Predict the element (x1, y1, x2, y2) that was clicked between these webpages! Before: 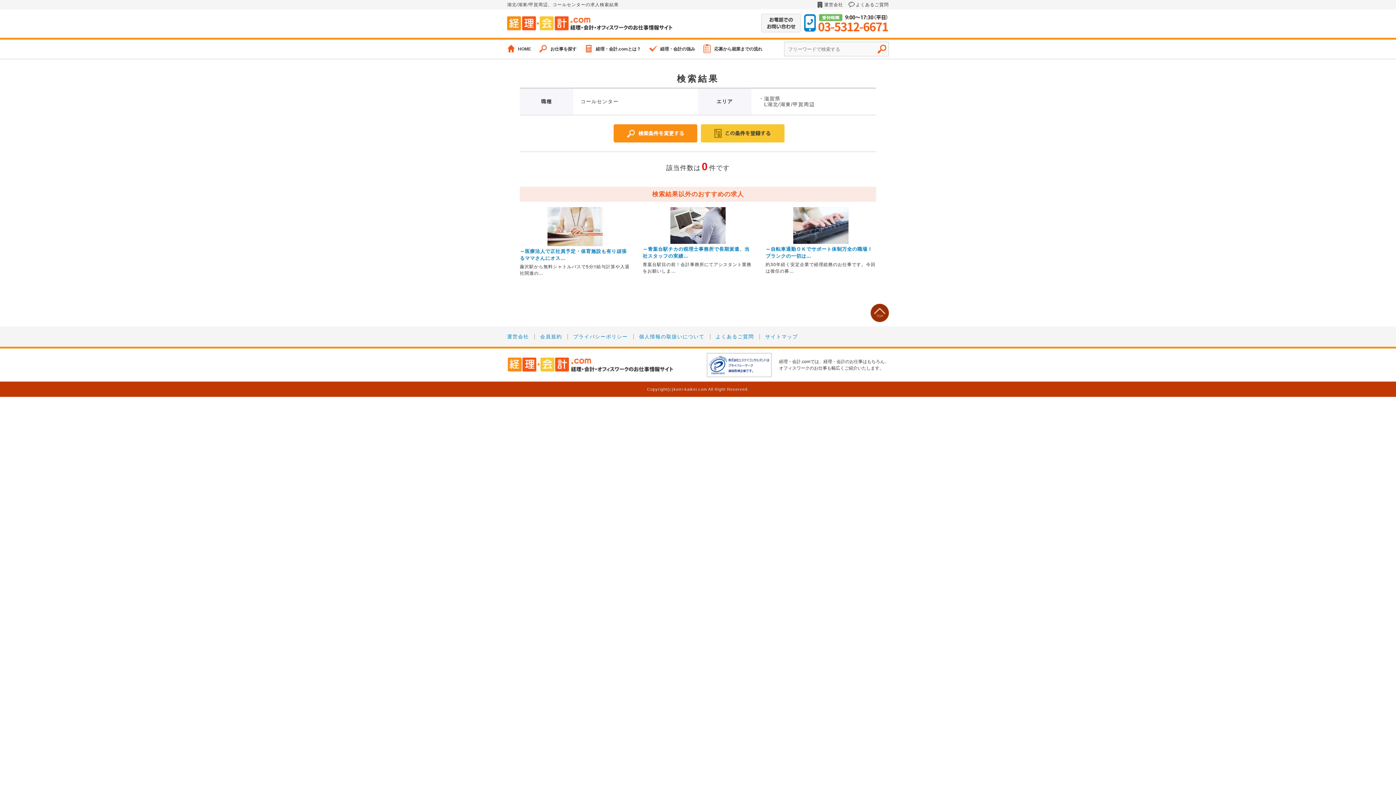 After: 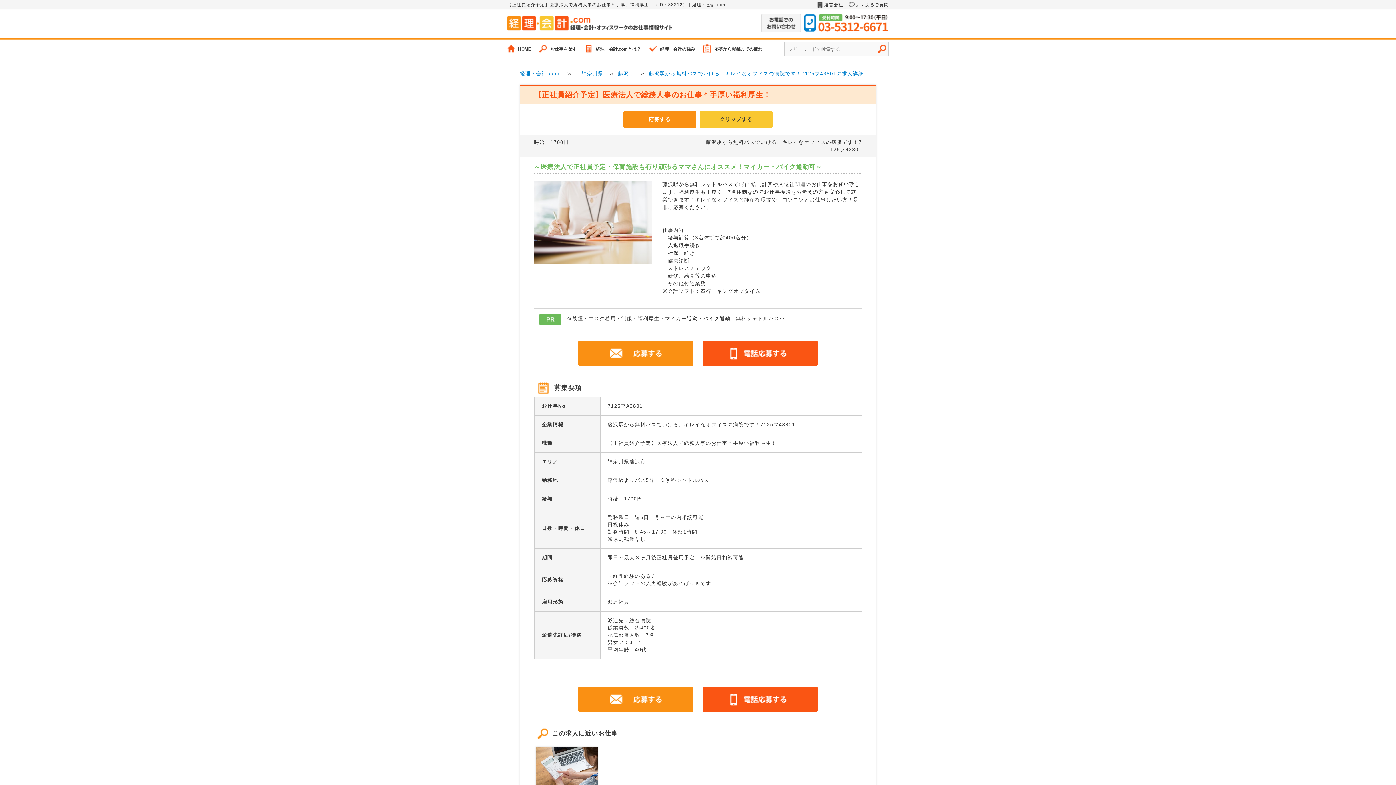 Action: bbox: (520, 207, 630, 279) label: ～医療法人で正社員予定・保育施設も有り頑張るママさんにオス…
藤沢駅から無料シャトルバスで5分!!給与計算や入退社関連の…